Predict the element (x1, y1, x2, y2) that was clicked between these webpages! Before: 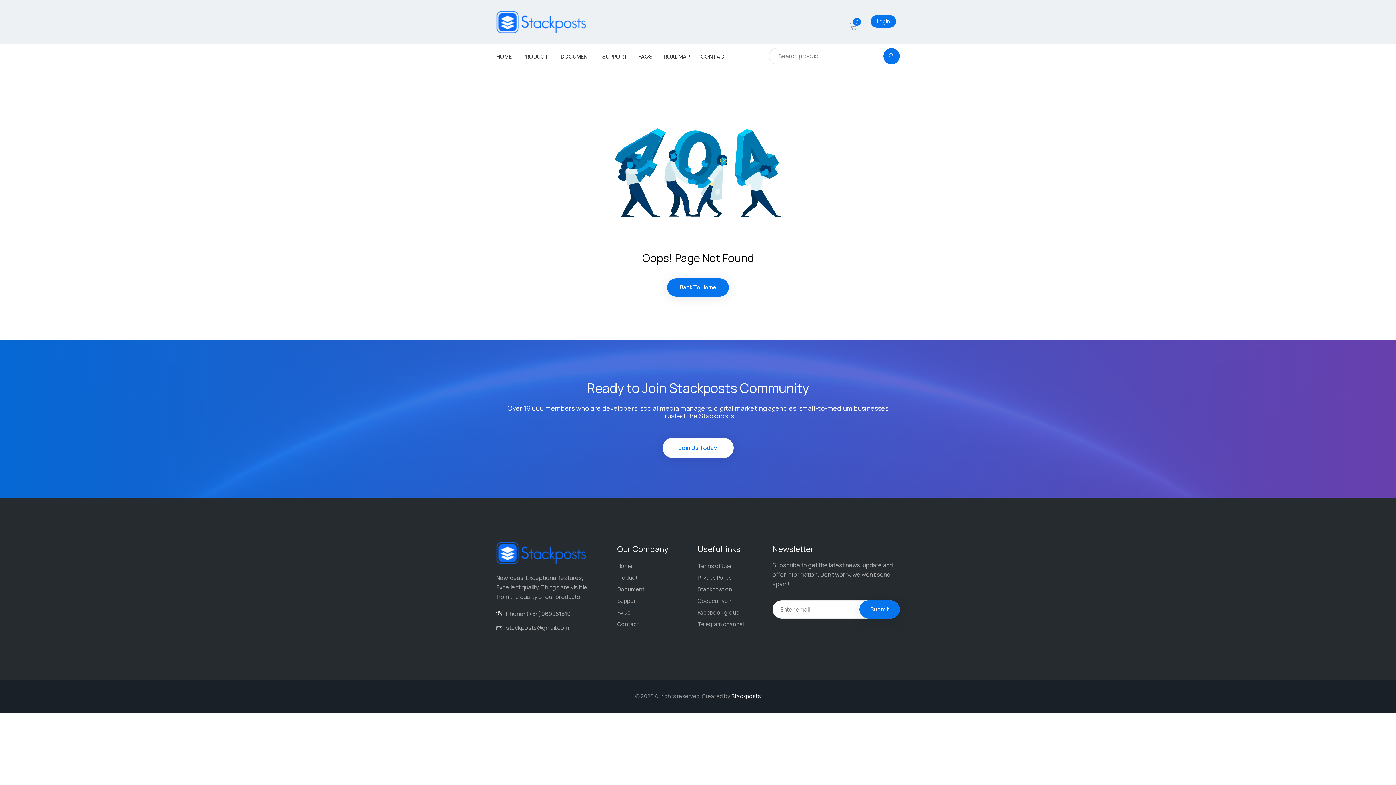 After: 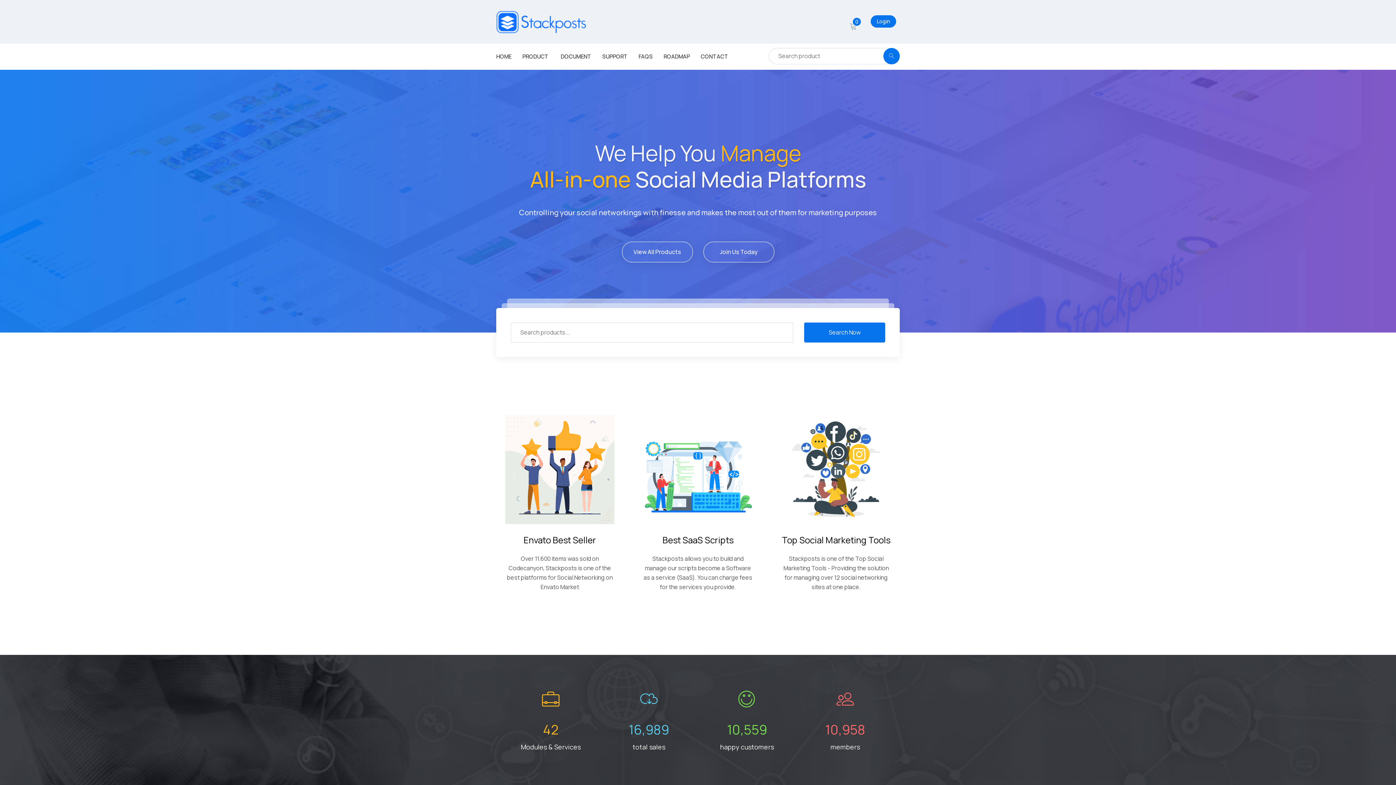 Action: label: Home bbox: (617, 562, 632, 570)